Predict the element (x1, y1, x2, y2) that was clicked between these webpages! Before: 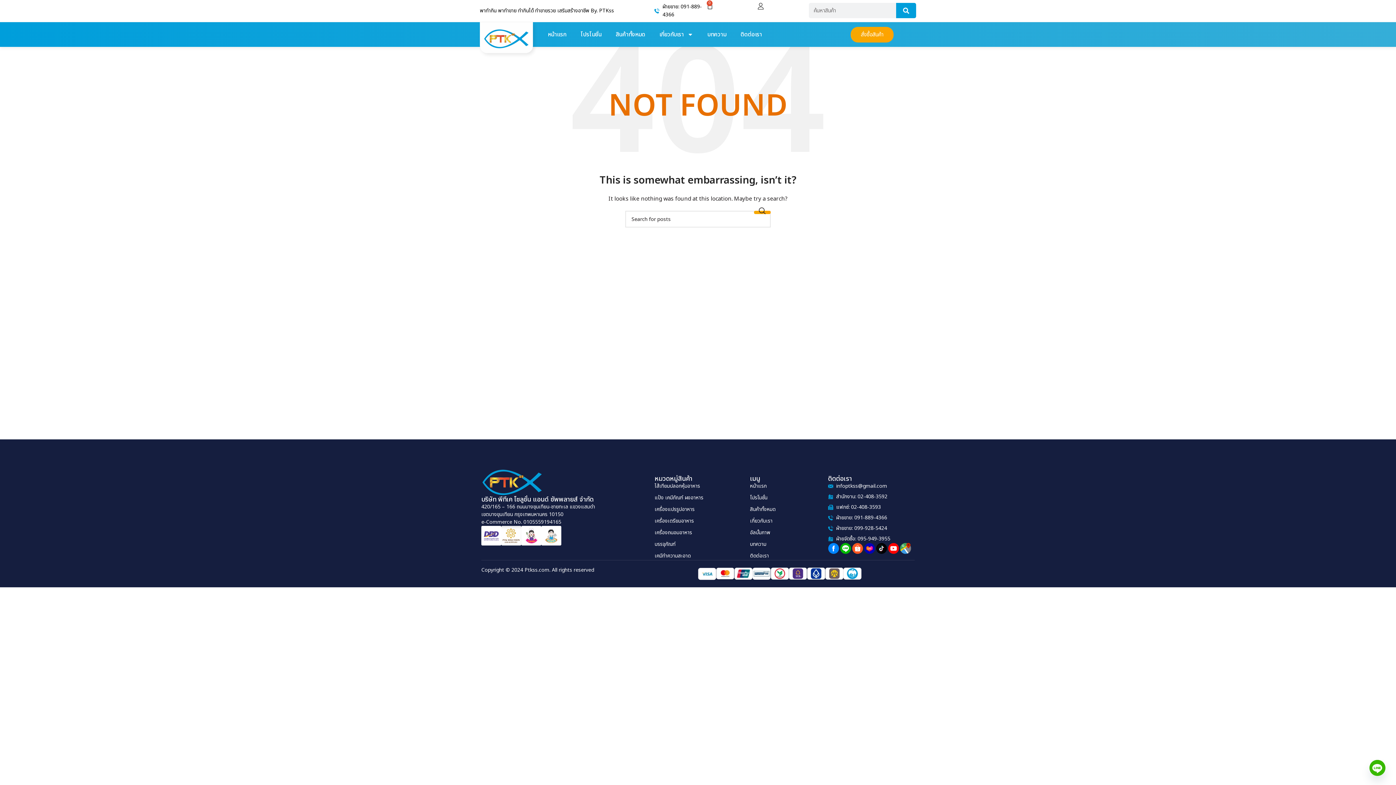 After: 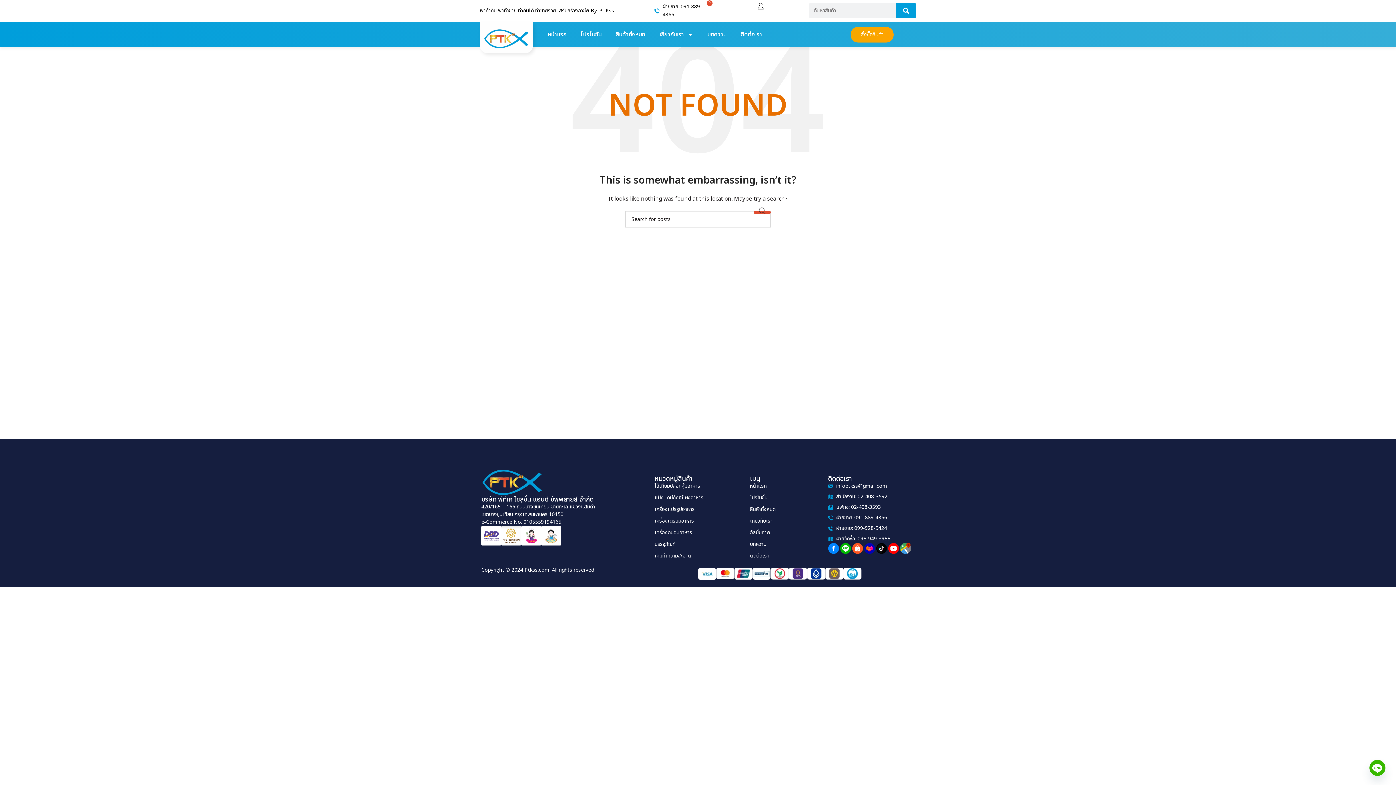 Action: bbox: (754, 210, 770, 214) label: Search 